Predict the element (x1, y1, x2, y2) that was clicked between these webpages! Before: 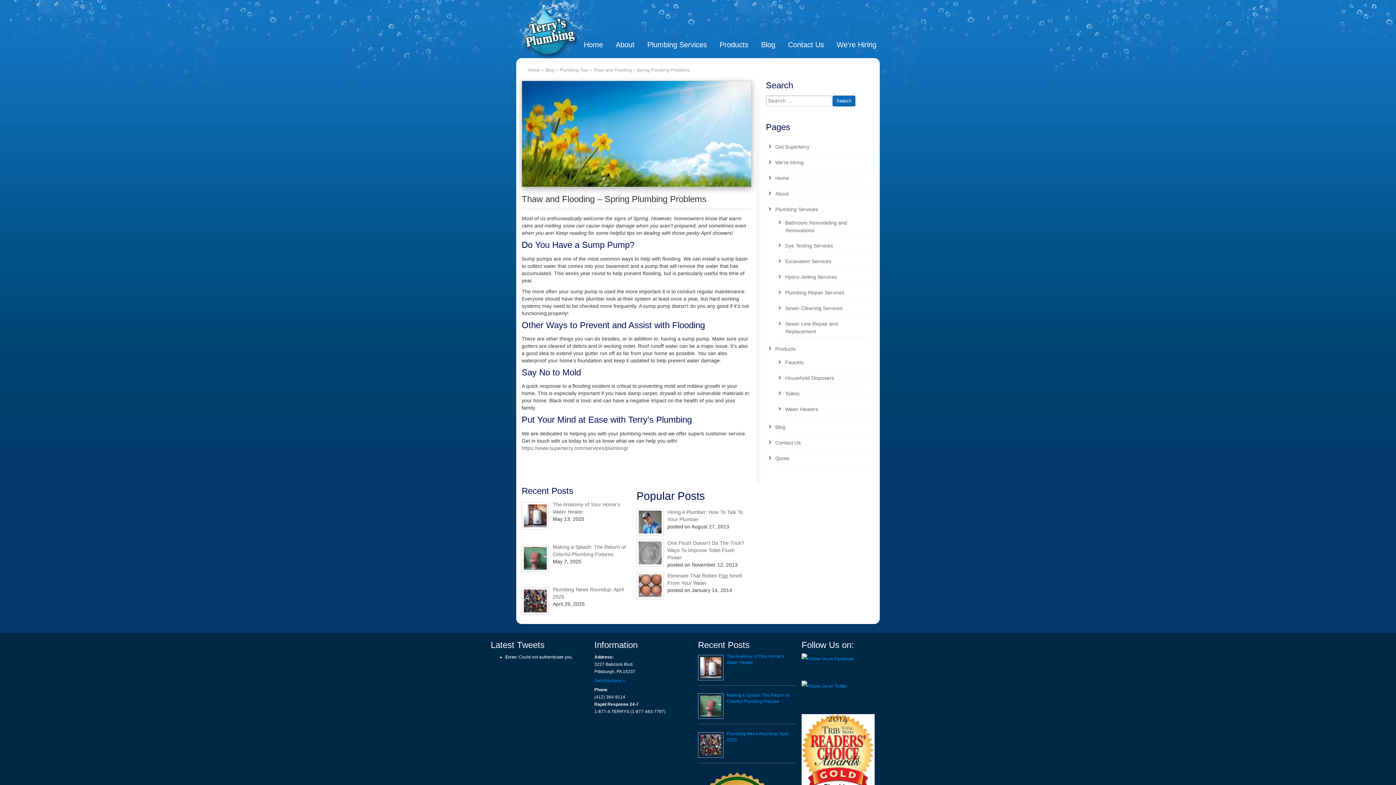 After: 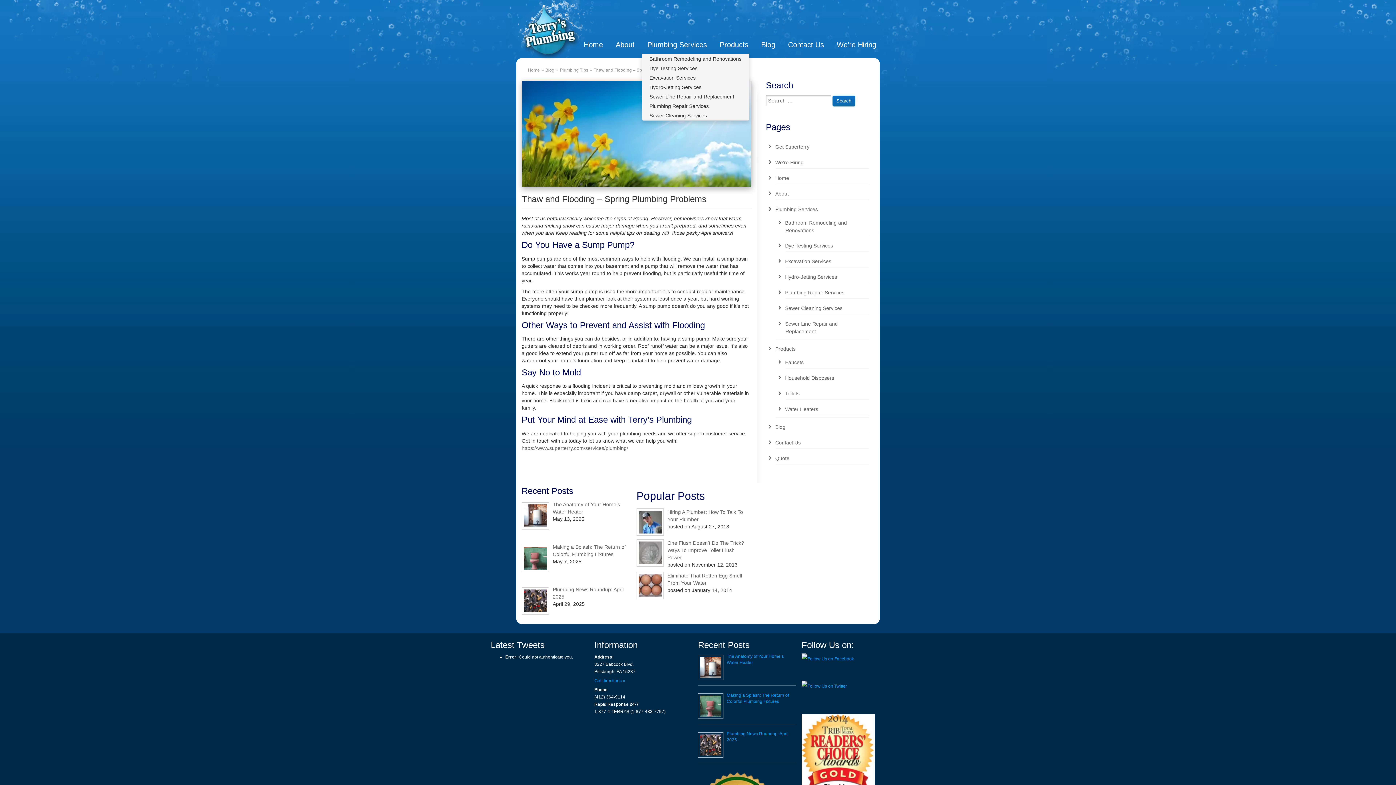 Action: label: Plumbing Services bbox: (642, 35, 712, 53)